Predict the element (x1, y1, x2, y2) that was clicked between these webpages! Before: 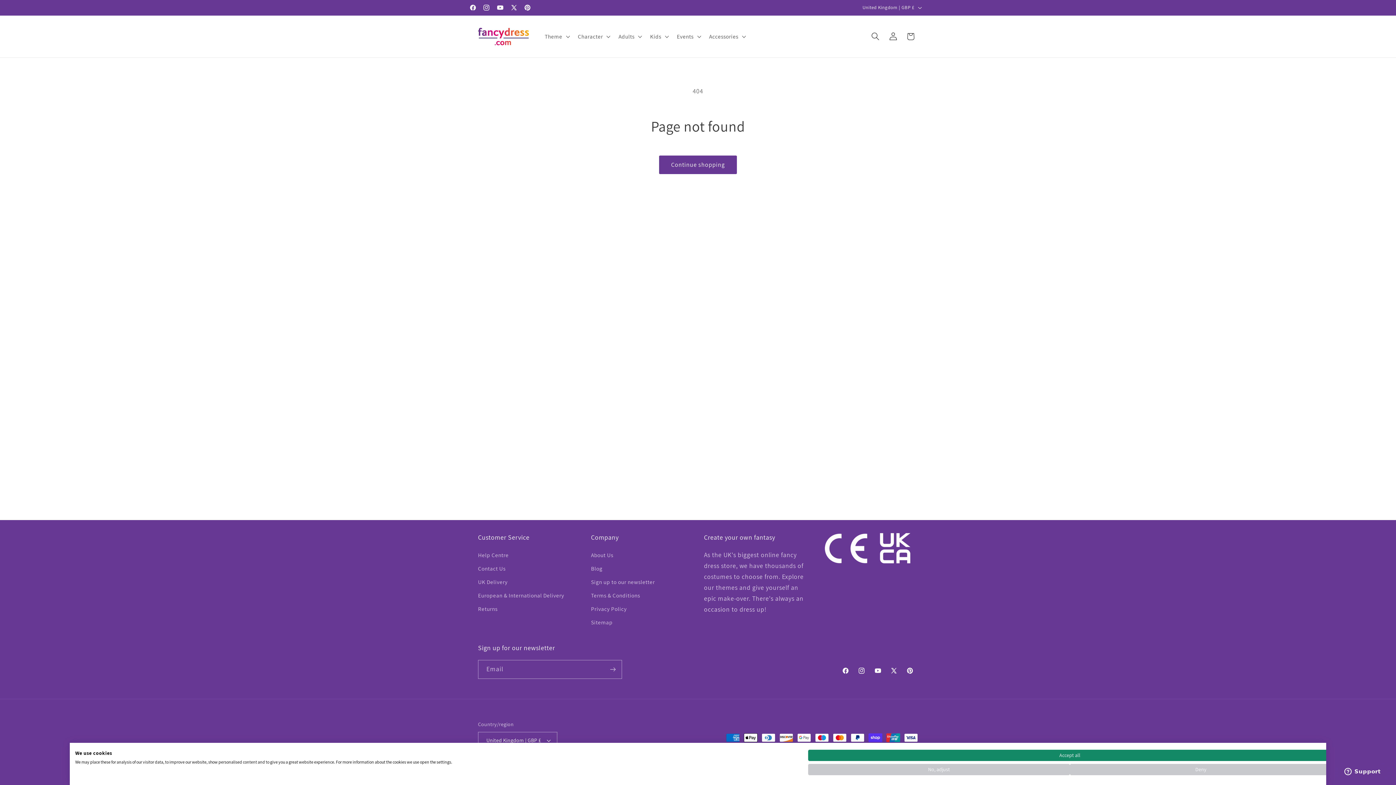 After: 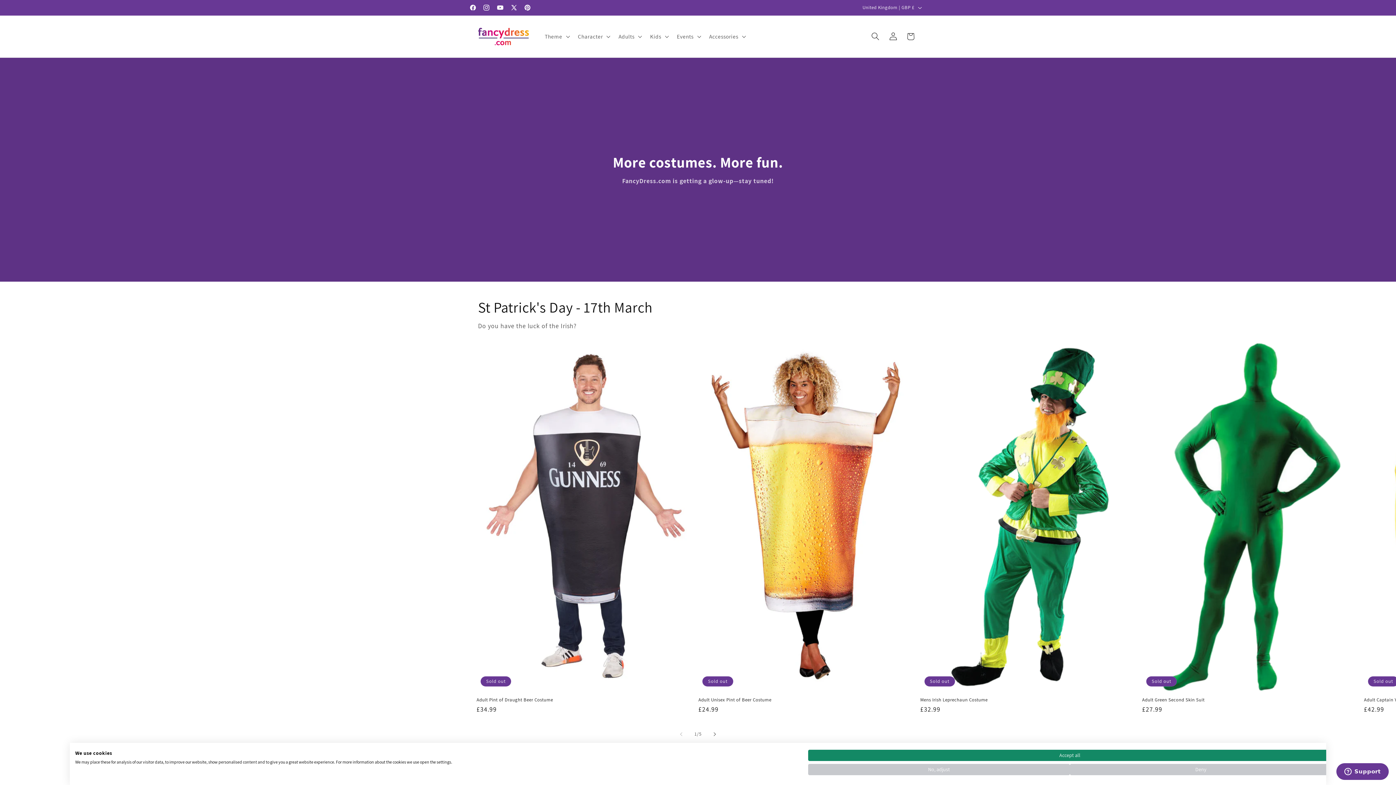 Action: bbox: (475, 22, 532, 50)